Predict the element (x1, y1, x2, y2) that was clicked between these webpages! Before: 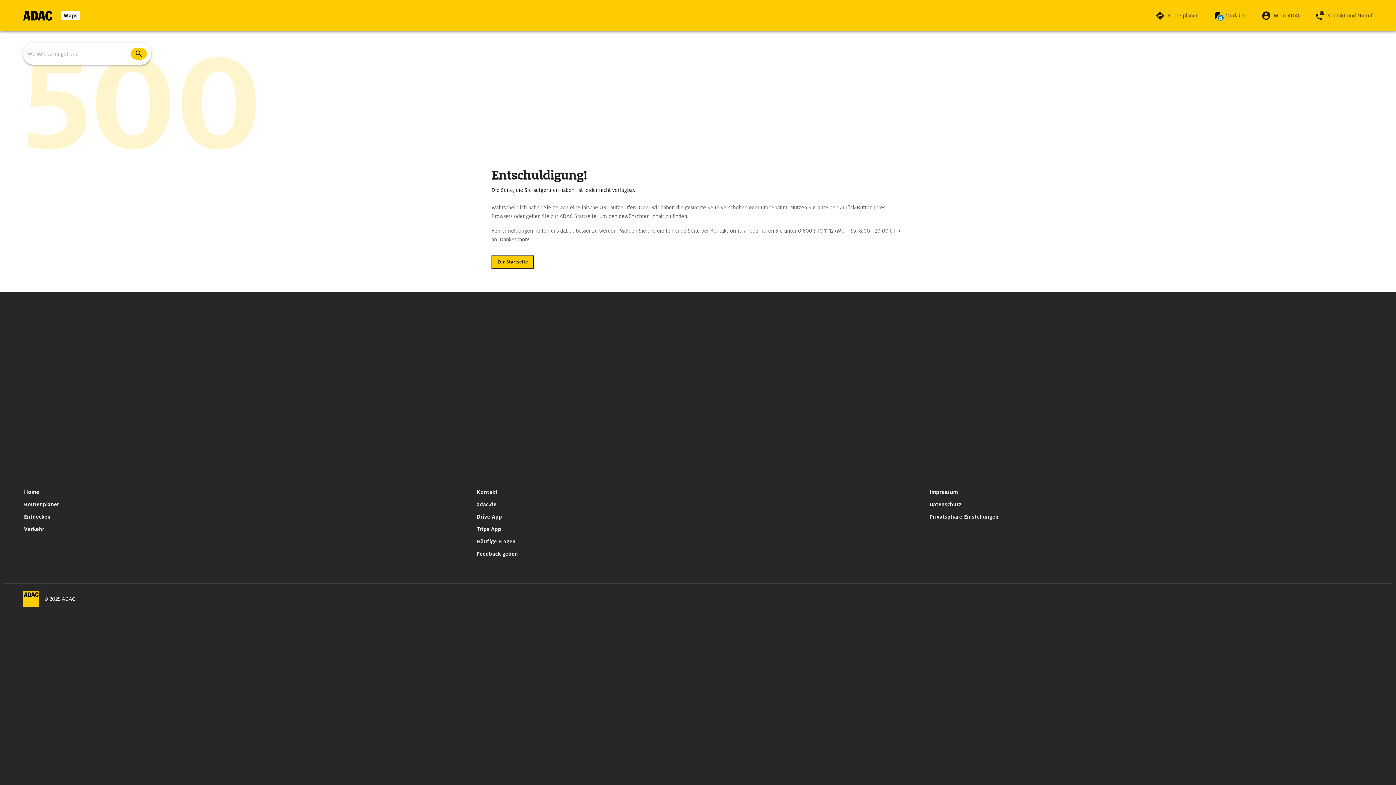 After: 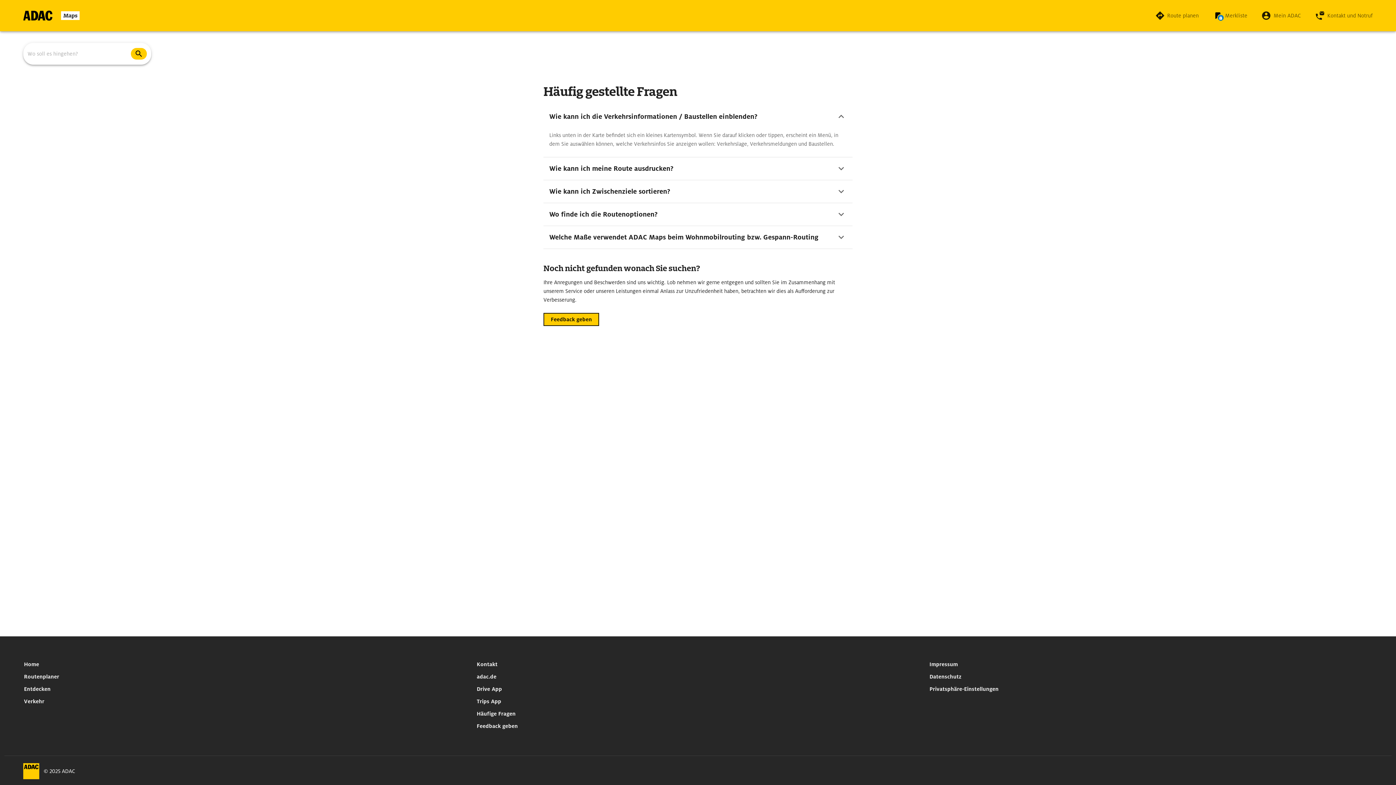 Action: label: Häufige Fragen bbox: (473, 535, 518, 548)